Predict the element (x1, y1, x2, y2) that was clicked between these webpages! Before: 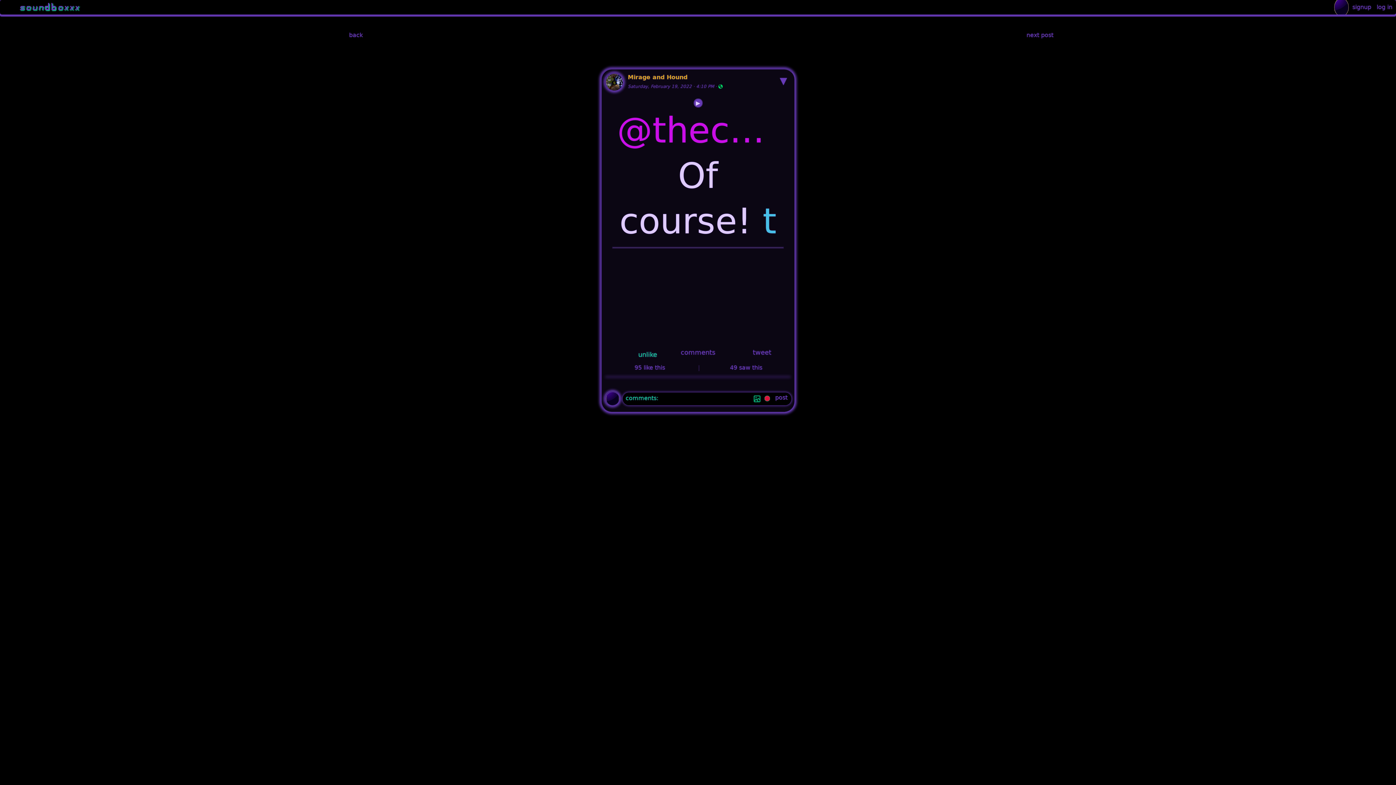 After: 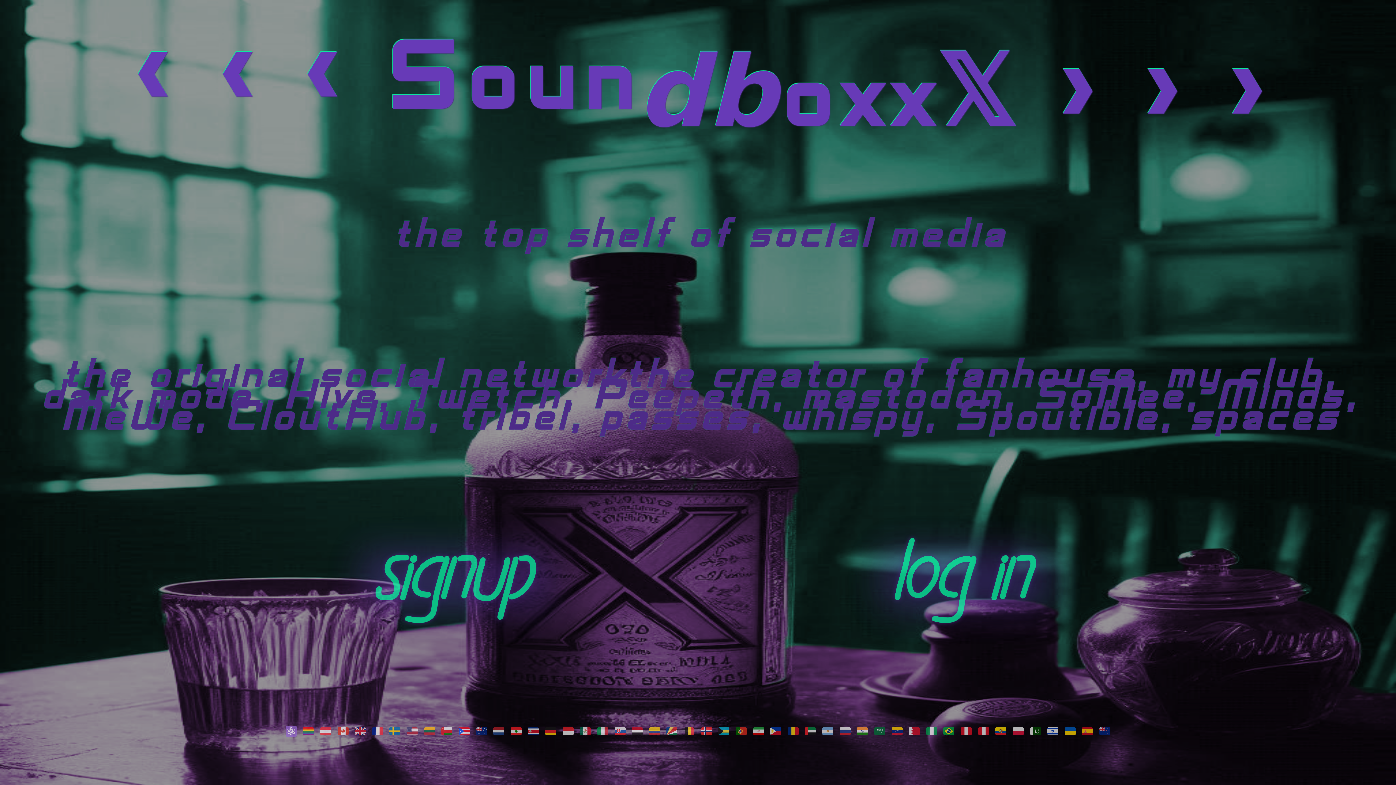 Action: label: ▾ bbox: (776, 73, 790, 87)